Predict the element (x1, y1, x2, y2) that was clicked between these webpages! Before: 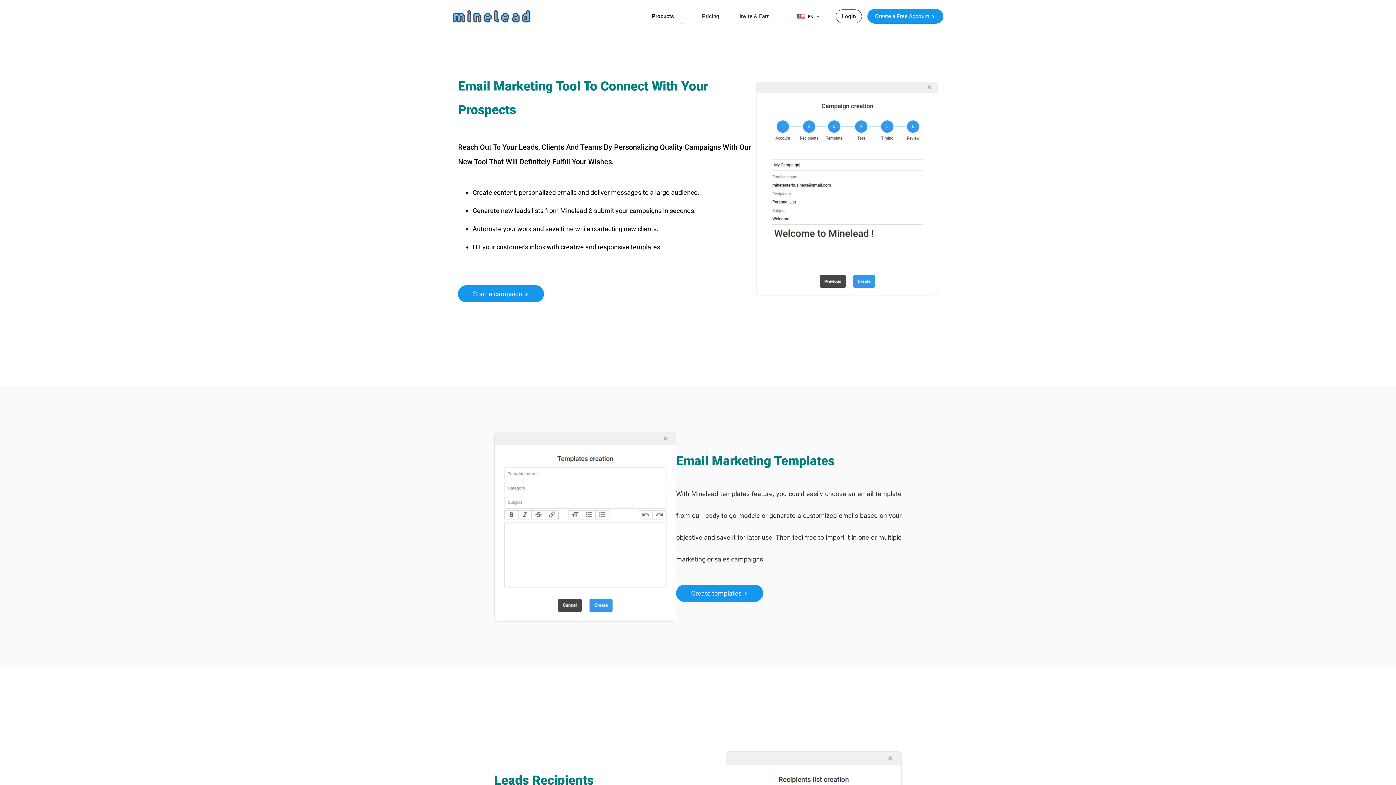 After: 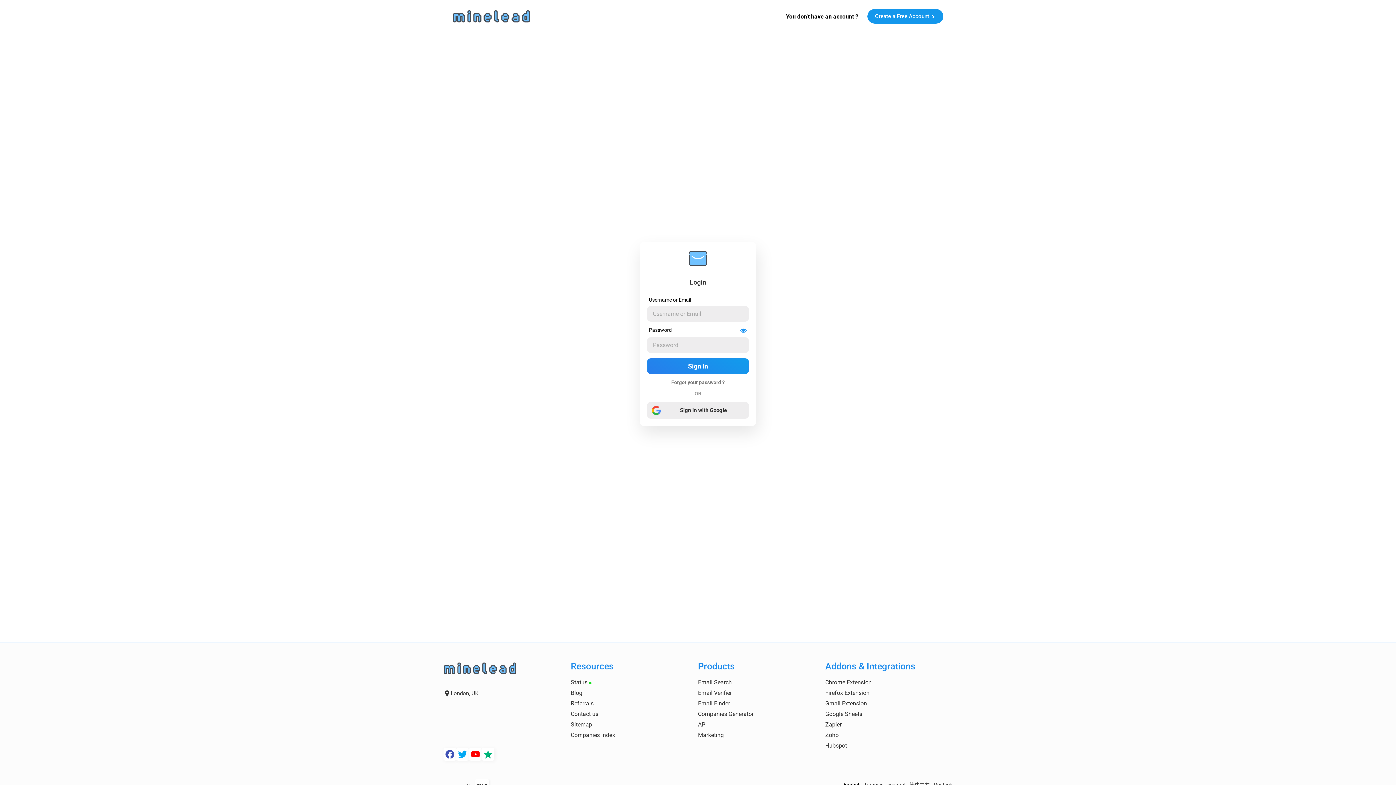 Action: label: Start a campaign bbox: (458, 285, 544, 302)